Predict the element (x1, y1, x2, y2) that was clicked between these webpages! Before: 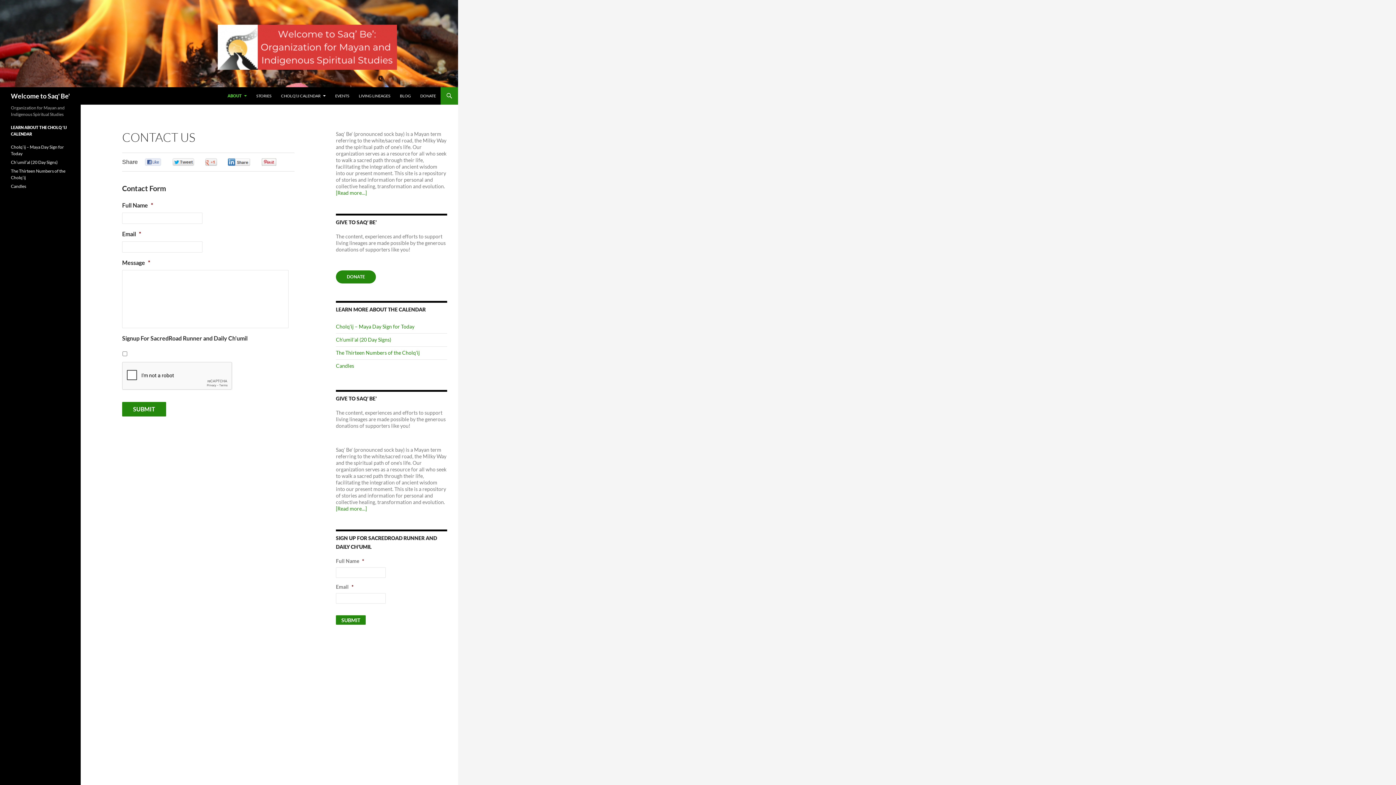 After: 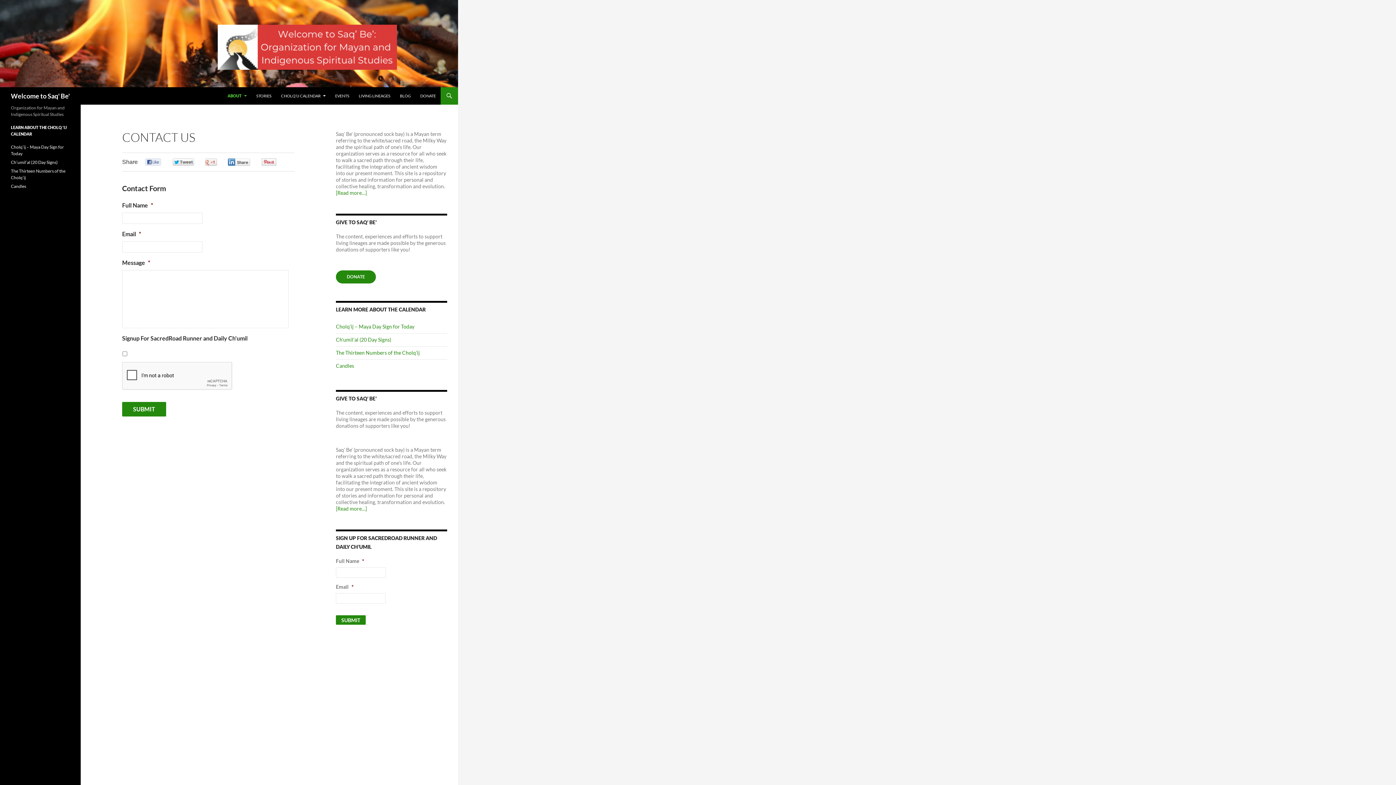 Action: bbox: (172, 157, 210, 166) label: 0